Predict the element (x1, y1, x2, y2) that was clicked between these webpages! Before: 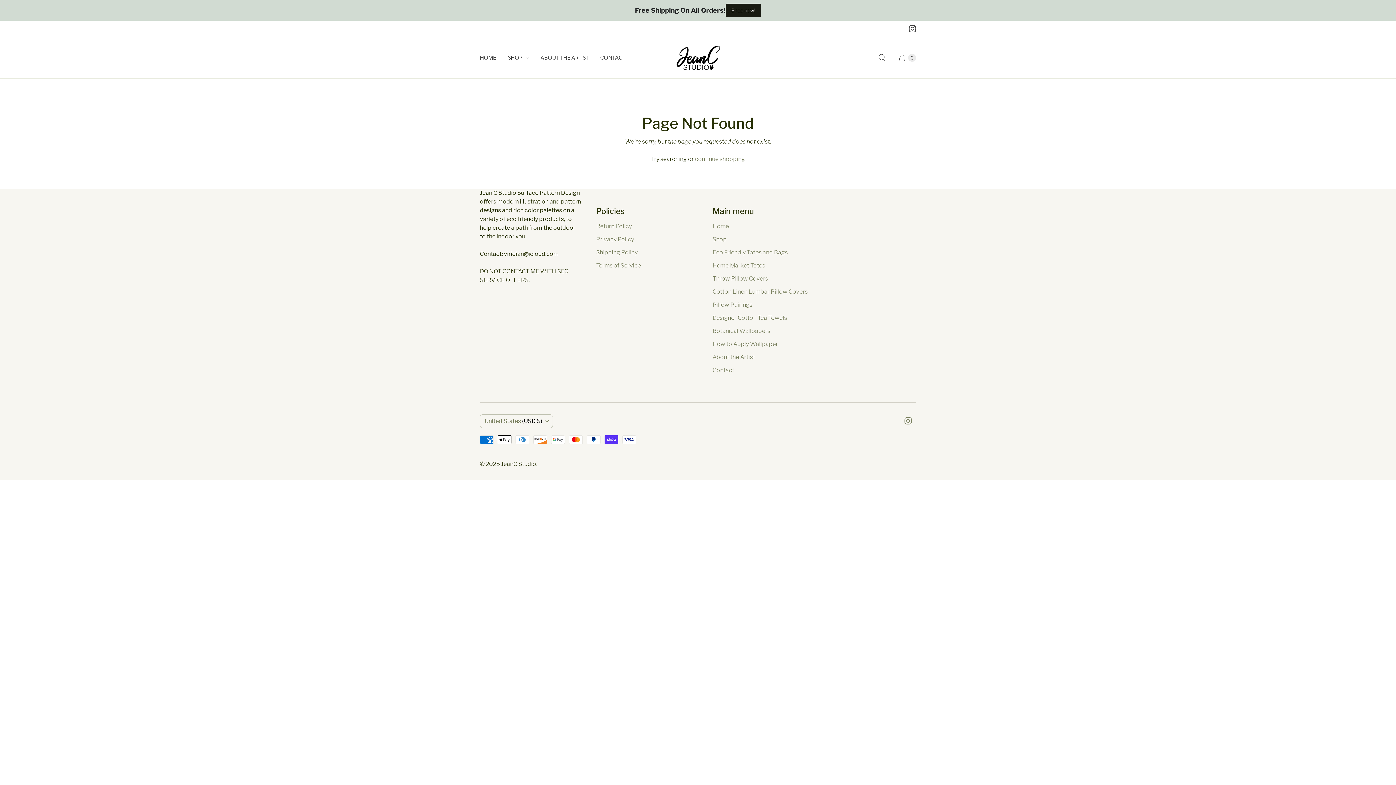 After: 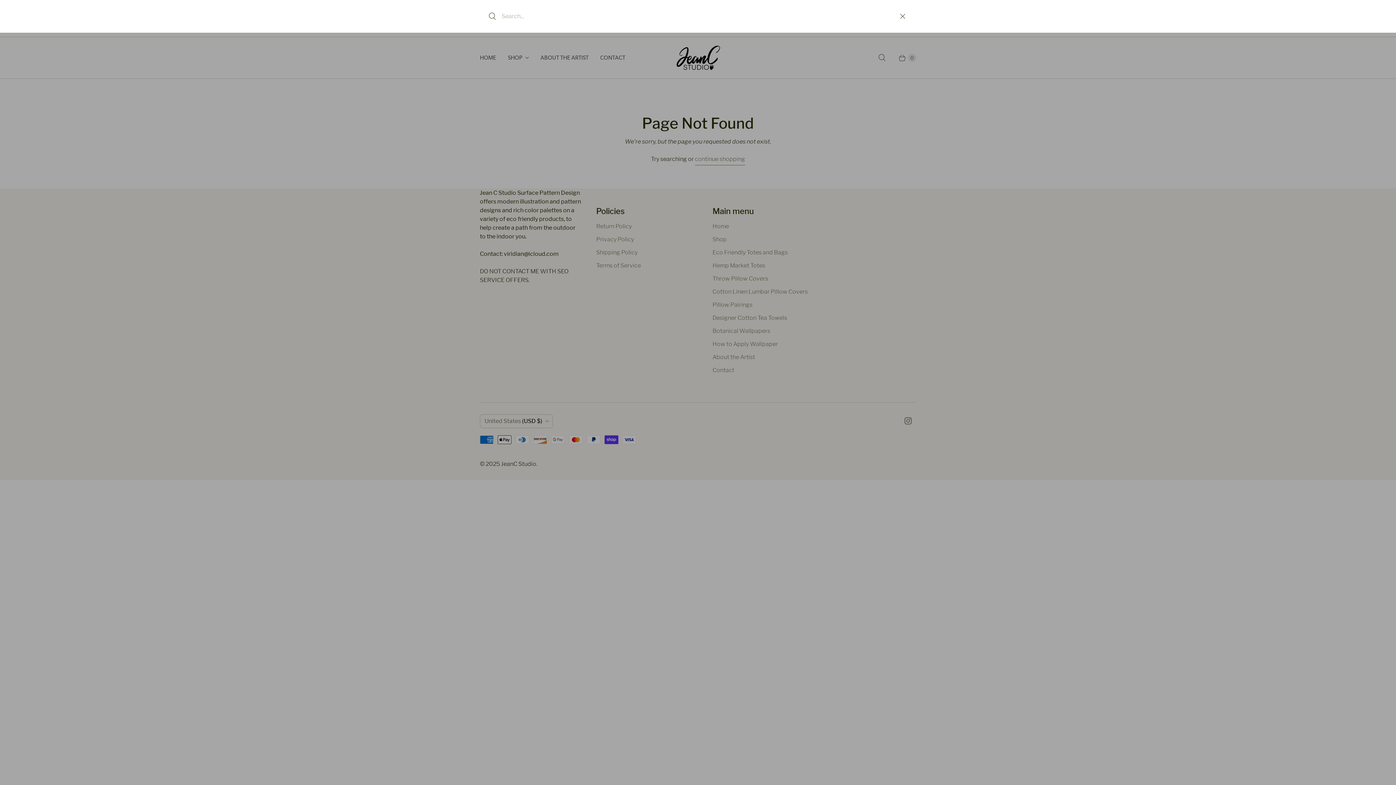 Action: label: Search bbox: (872, 49, 892, 66)